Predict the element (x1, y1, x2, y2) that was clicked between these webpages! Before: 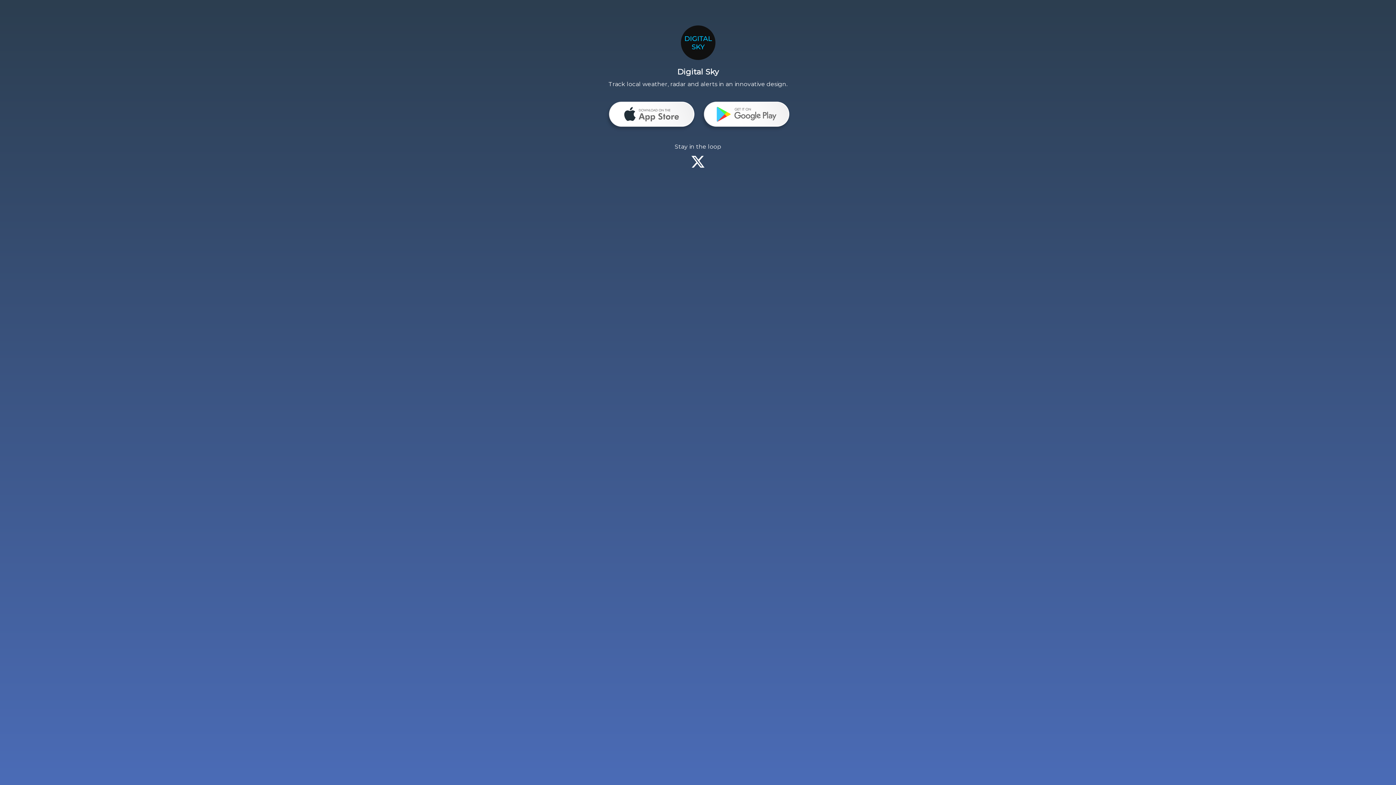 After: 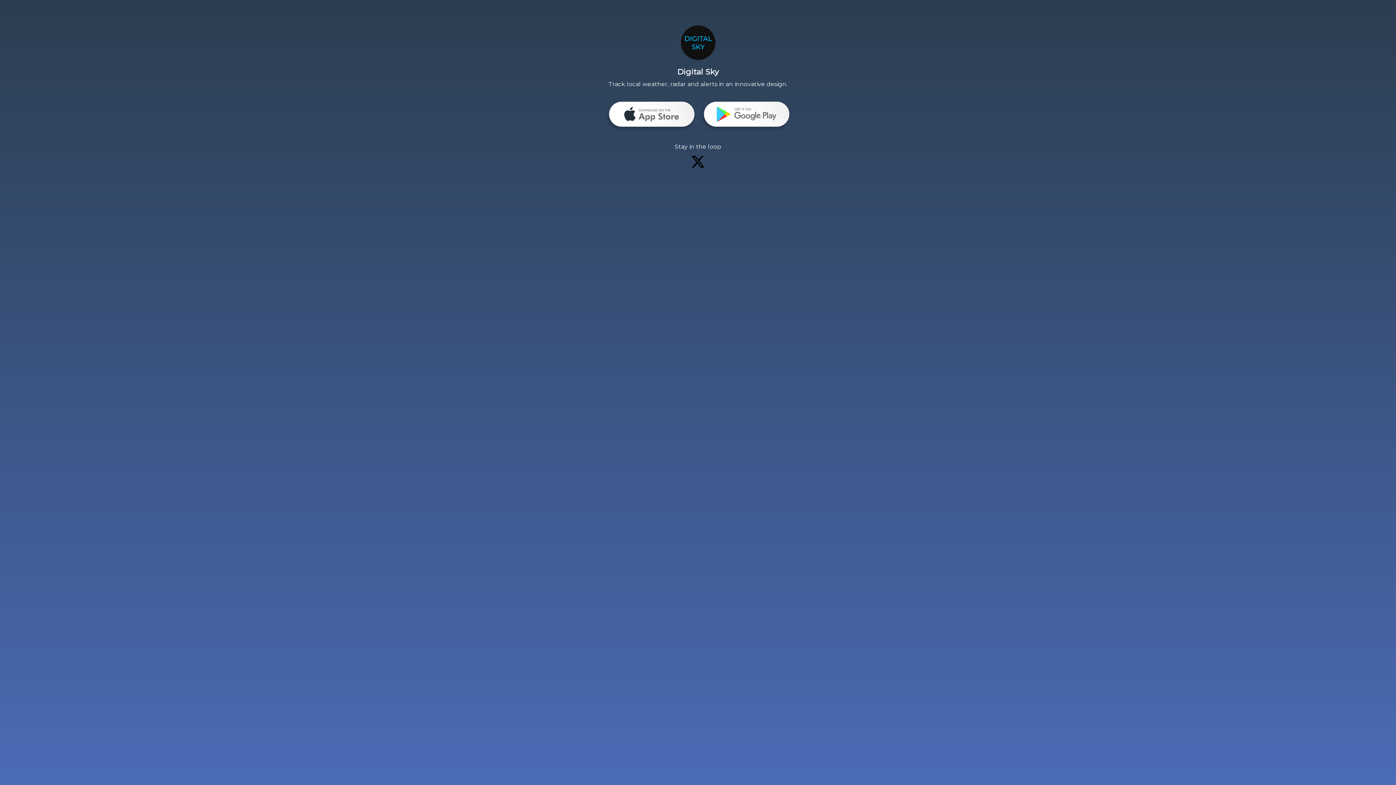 Action: bbox: (690, 153, 705, 170)